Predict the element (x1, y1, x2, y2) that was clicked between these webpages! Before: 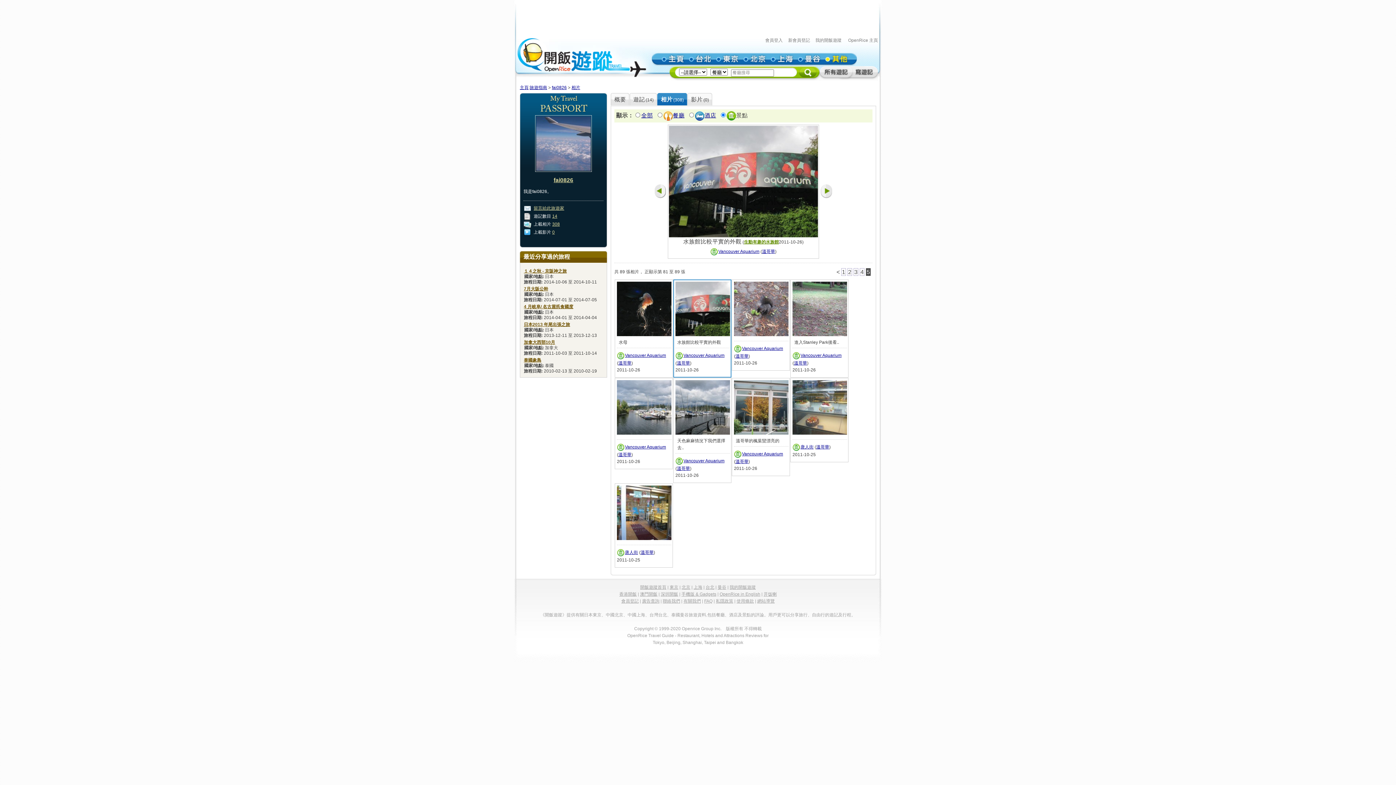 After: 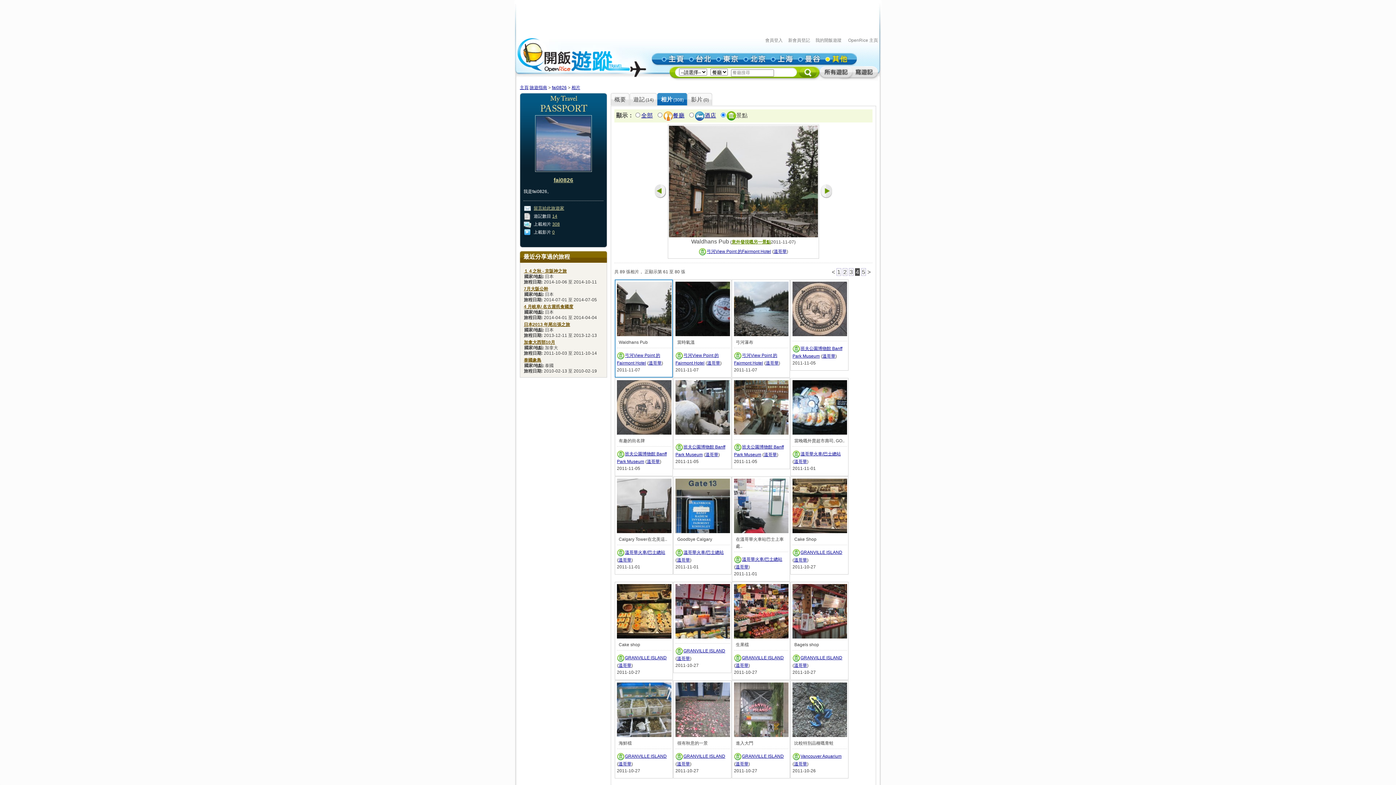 Action: bbox: (654, 238, 667, 243)